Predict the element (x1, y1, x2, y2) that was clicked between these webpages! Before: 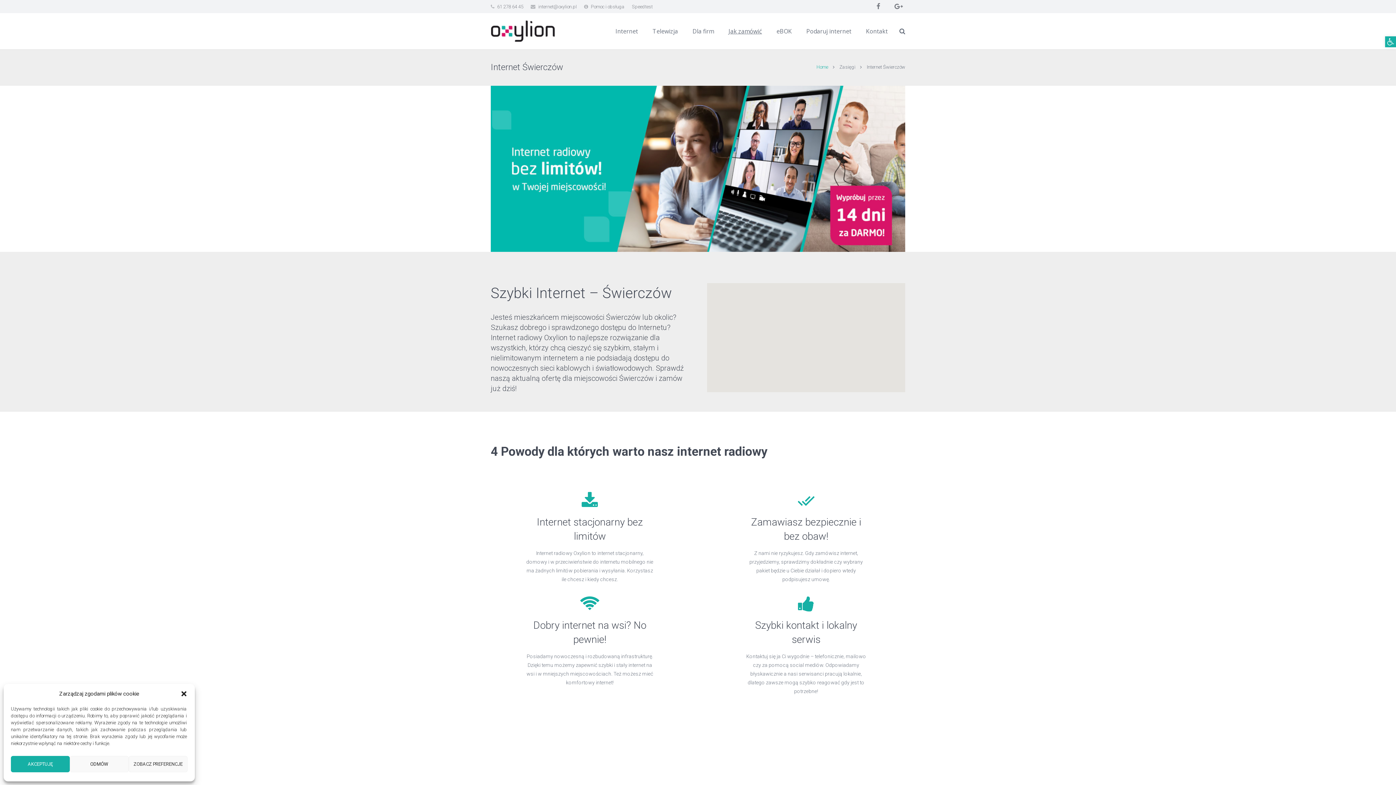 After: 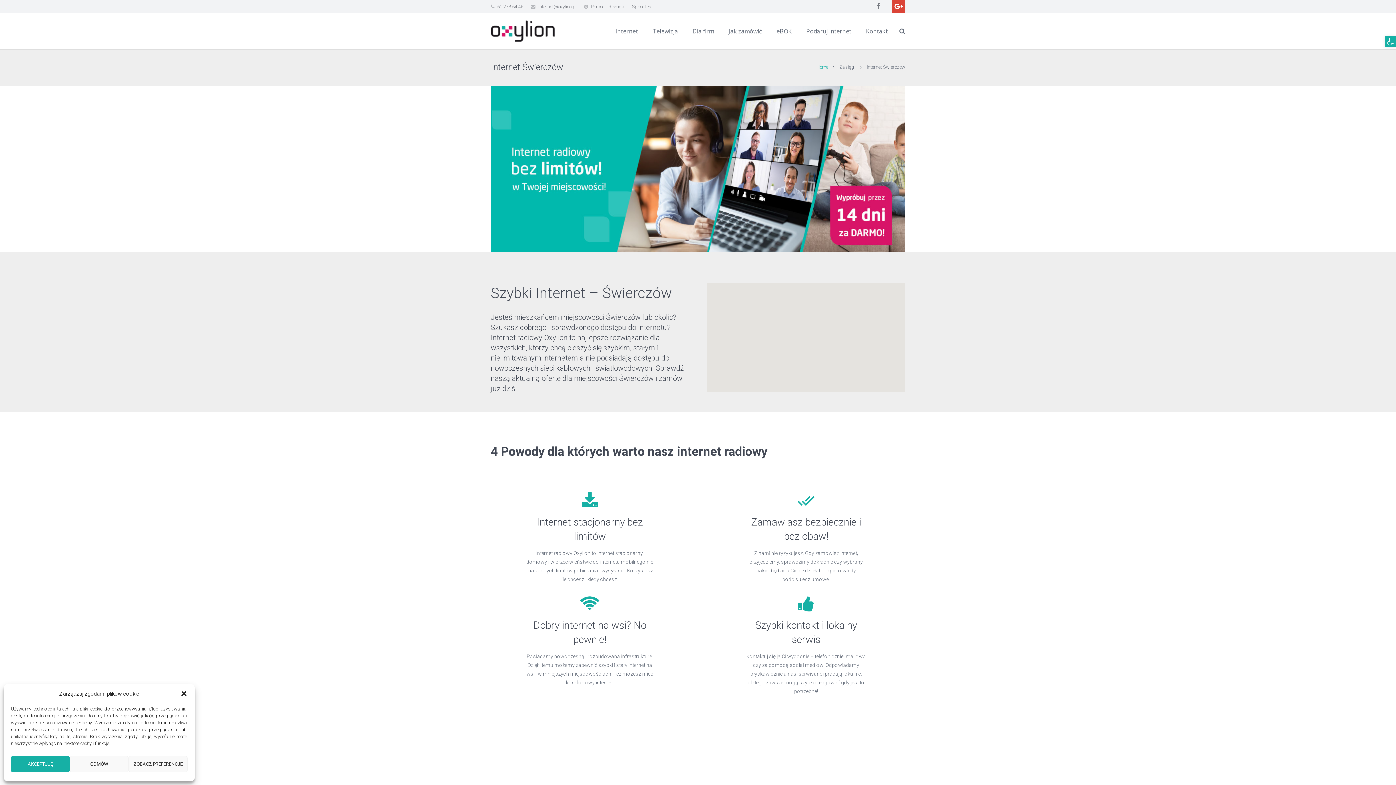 Action: bbox: (892, 0, 905, 13)